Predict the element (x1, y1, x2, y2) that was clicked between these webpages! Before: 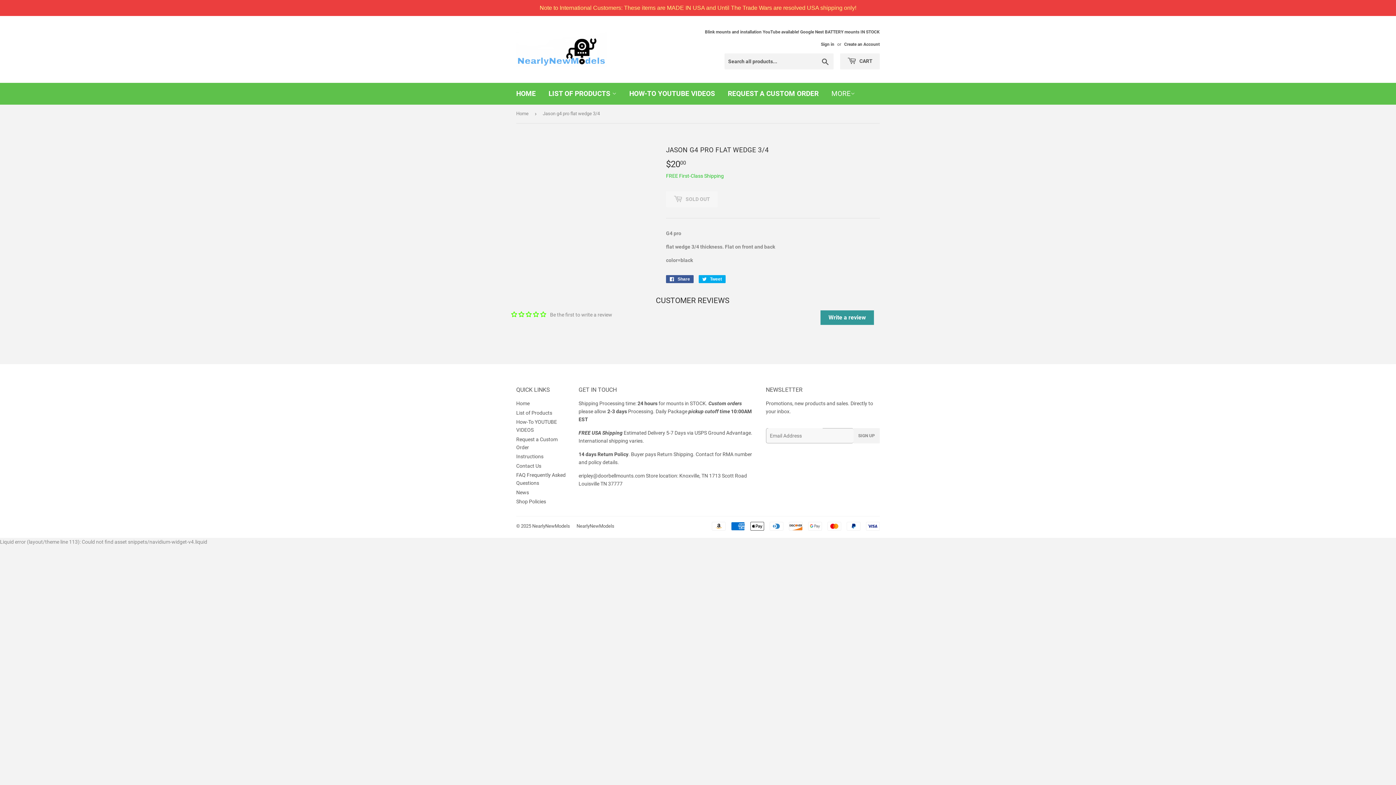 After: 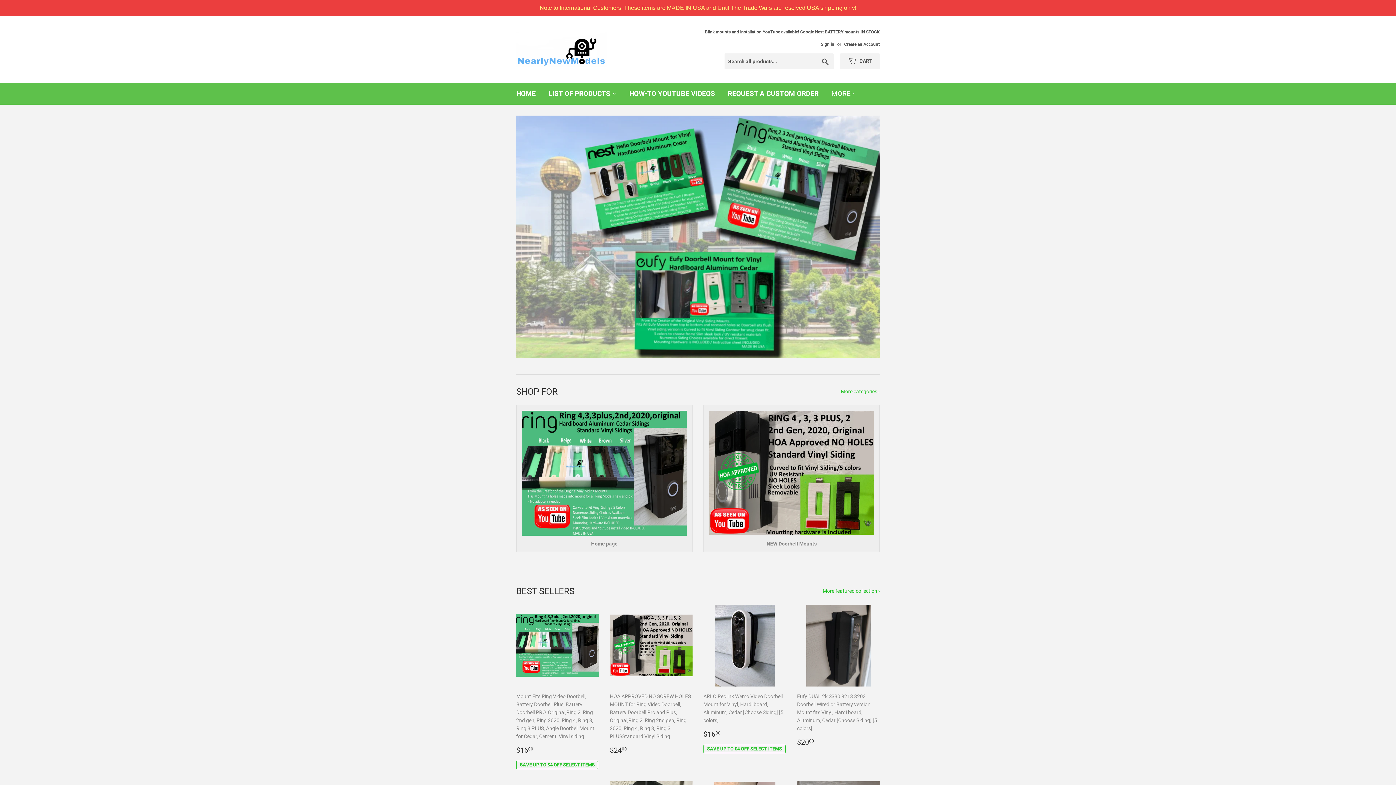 Action: label: HOME bbox: (510, 82, 541, 104)